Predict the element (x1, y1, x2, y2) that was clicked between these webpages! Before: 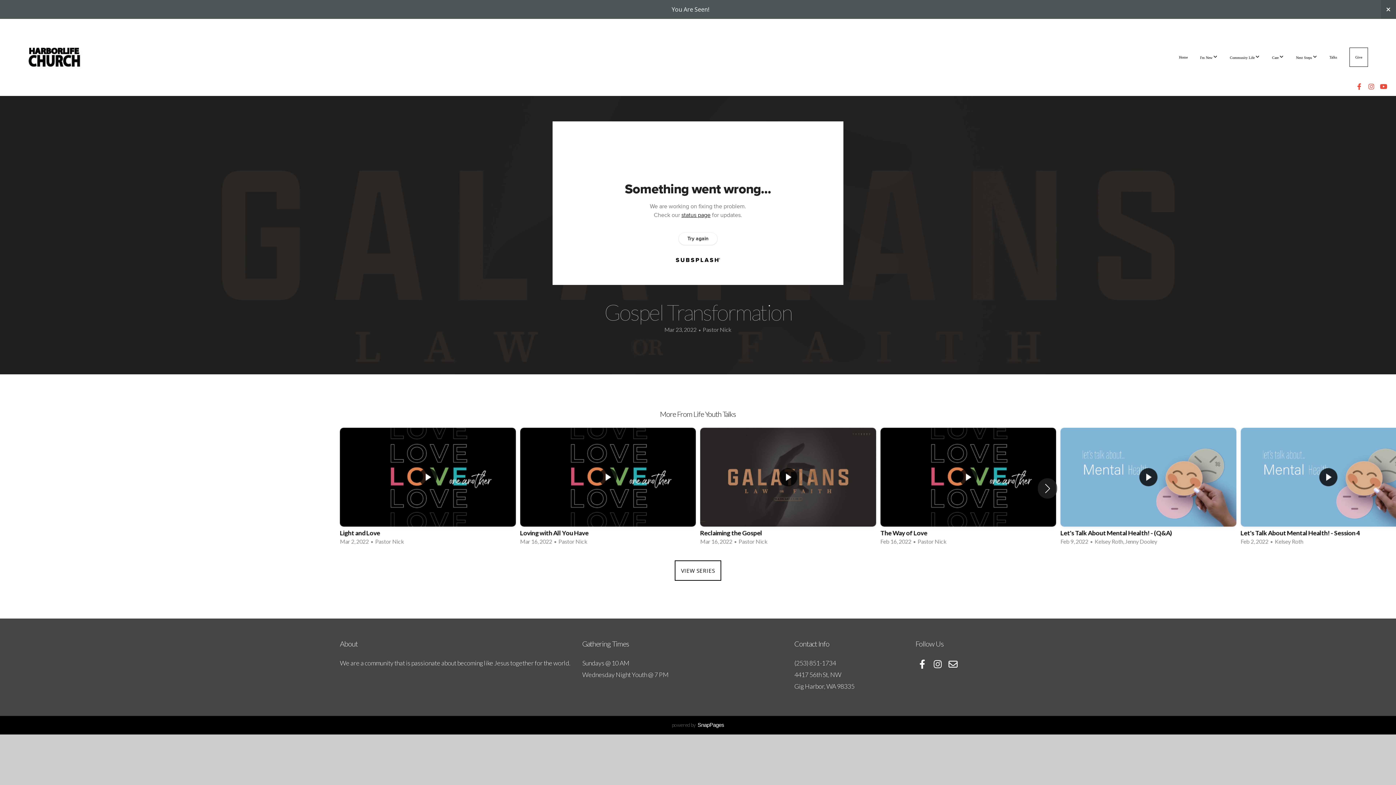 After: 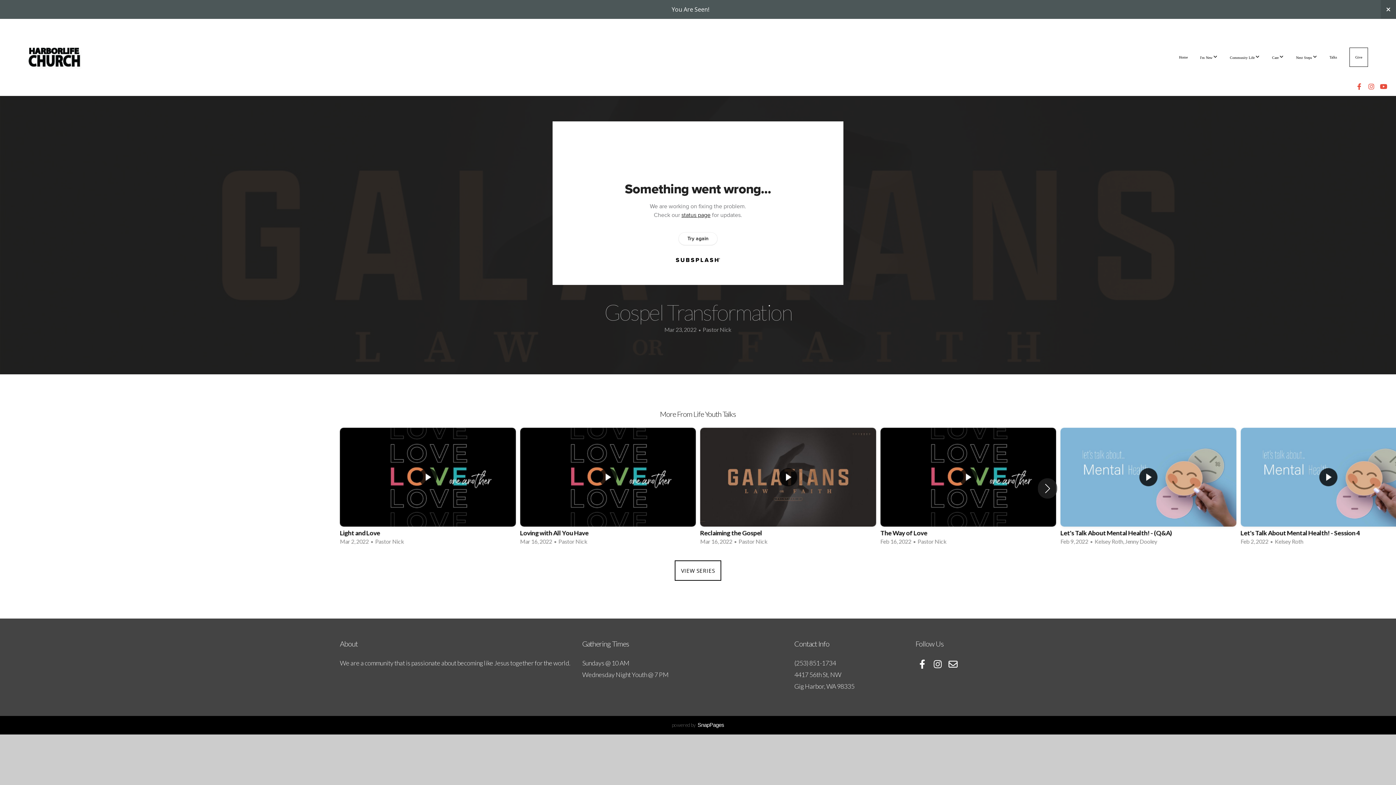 Action: bbox: (1354, 81, 1364, 91)